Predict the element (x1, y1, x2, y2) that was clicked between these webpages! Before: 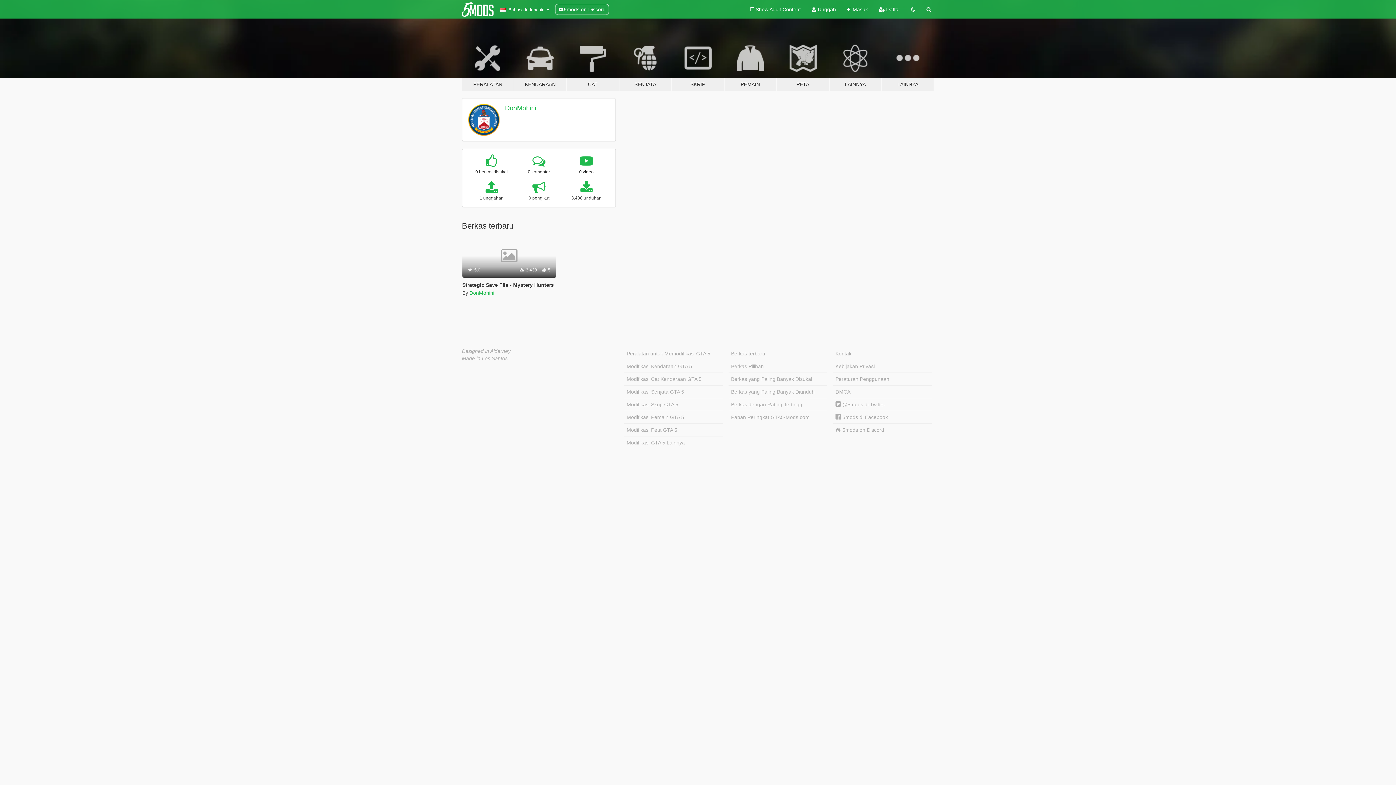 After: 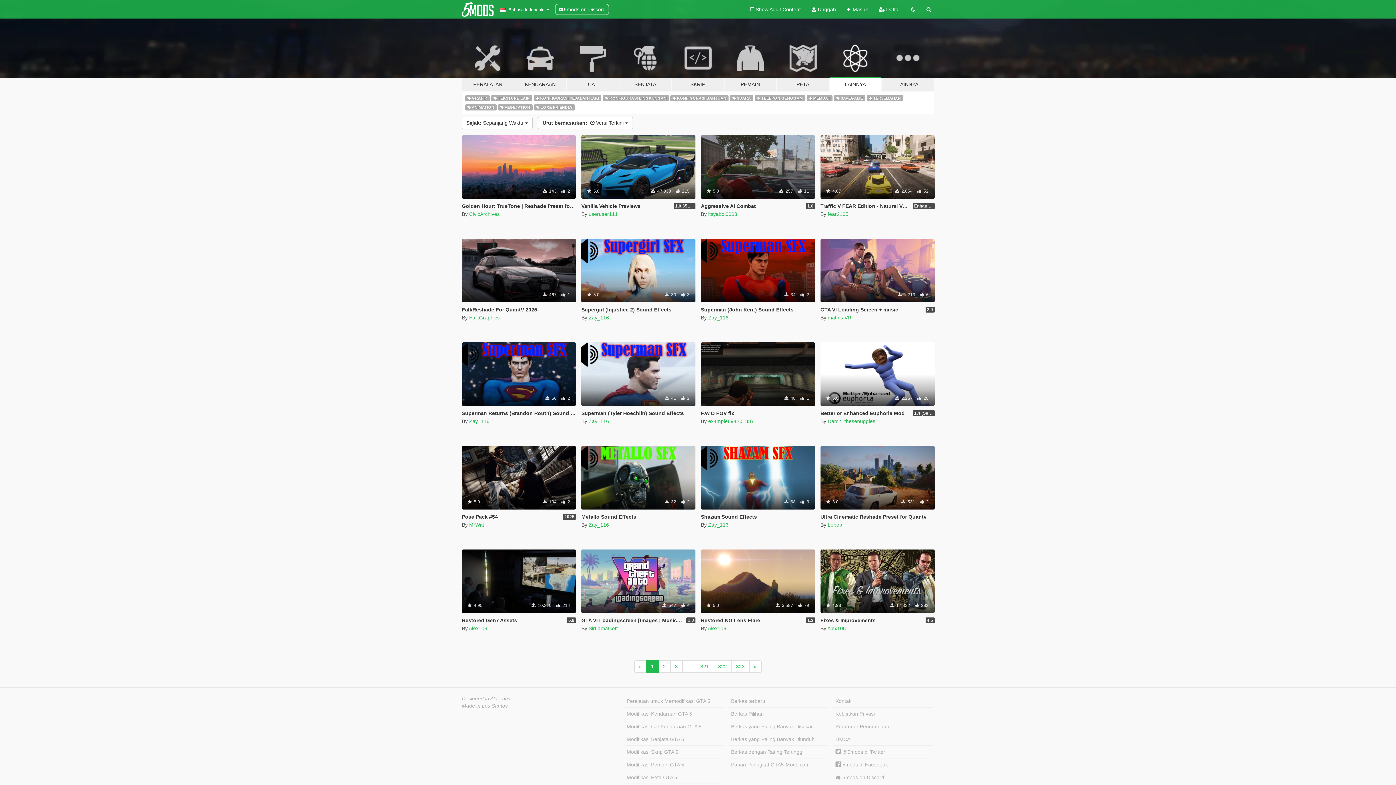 Action: bbox: (624, 436, 723, 448) label: Modifikasi GTA 5 Lainnya